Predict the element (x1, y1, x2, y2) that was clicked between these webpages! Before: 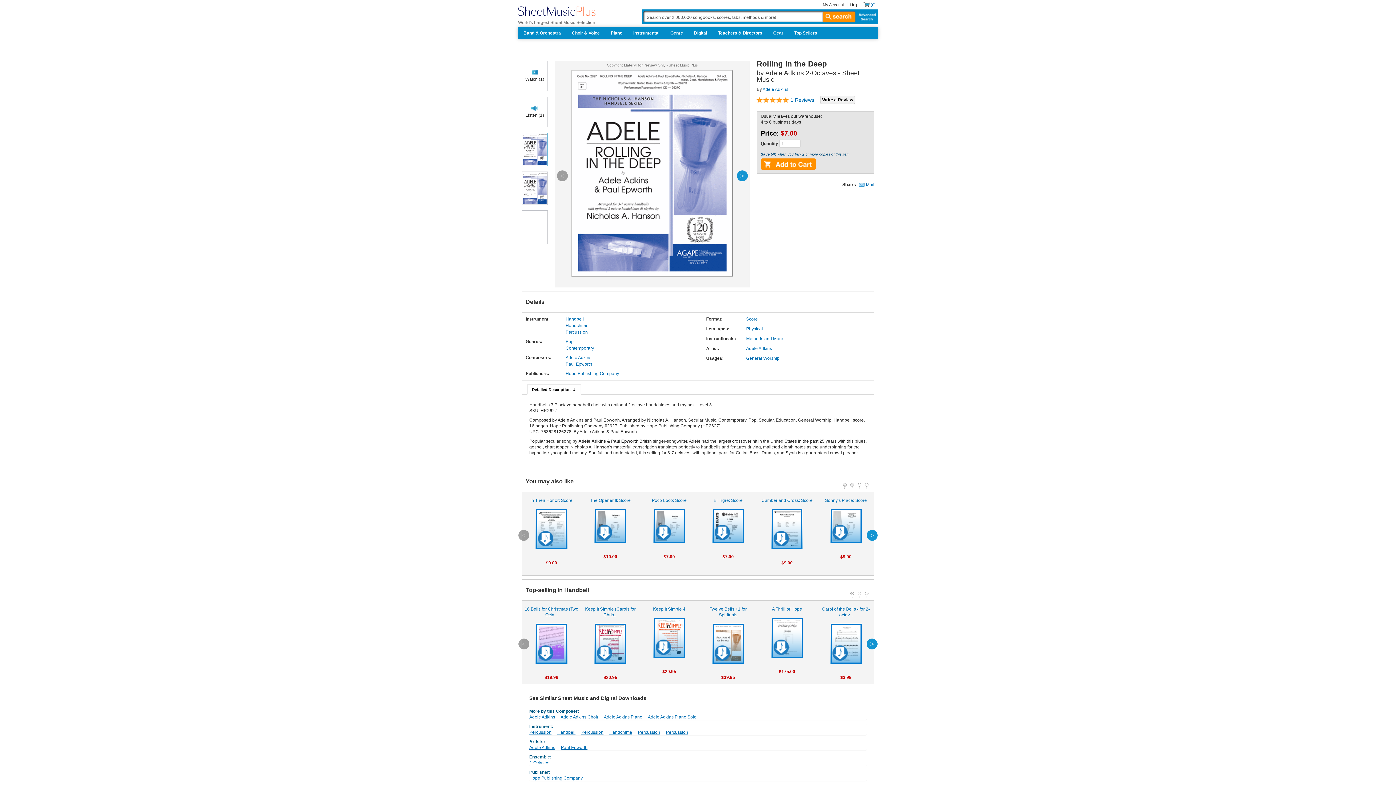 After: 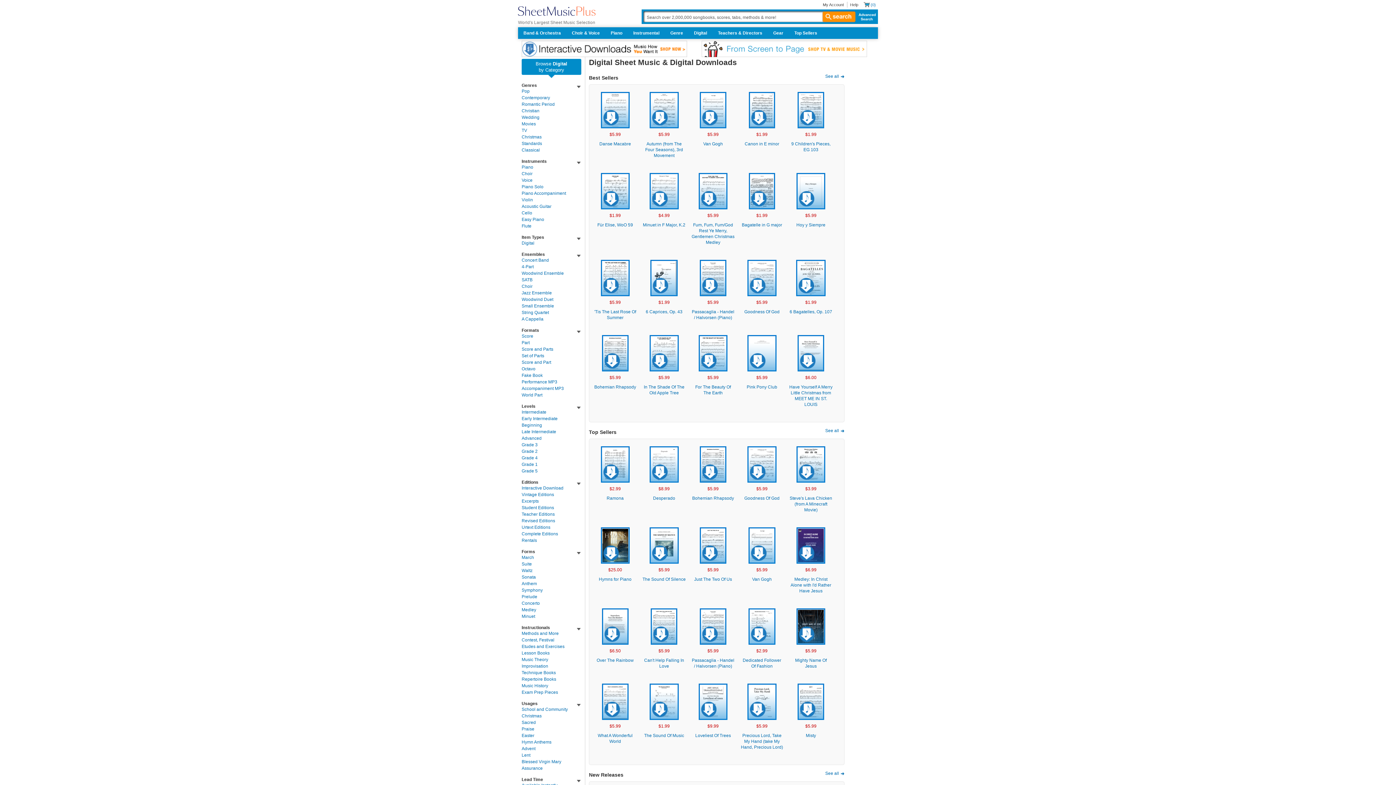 Action: bbox: (688, 27, 712, 38) label: Digital